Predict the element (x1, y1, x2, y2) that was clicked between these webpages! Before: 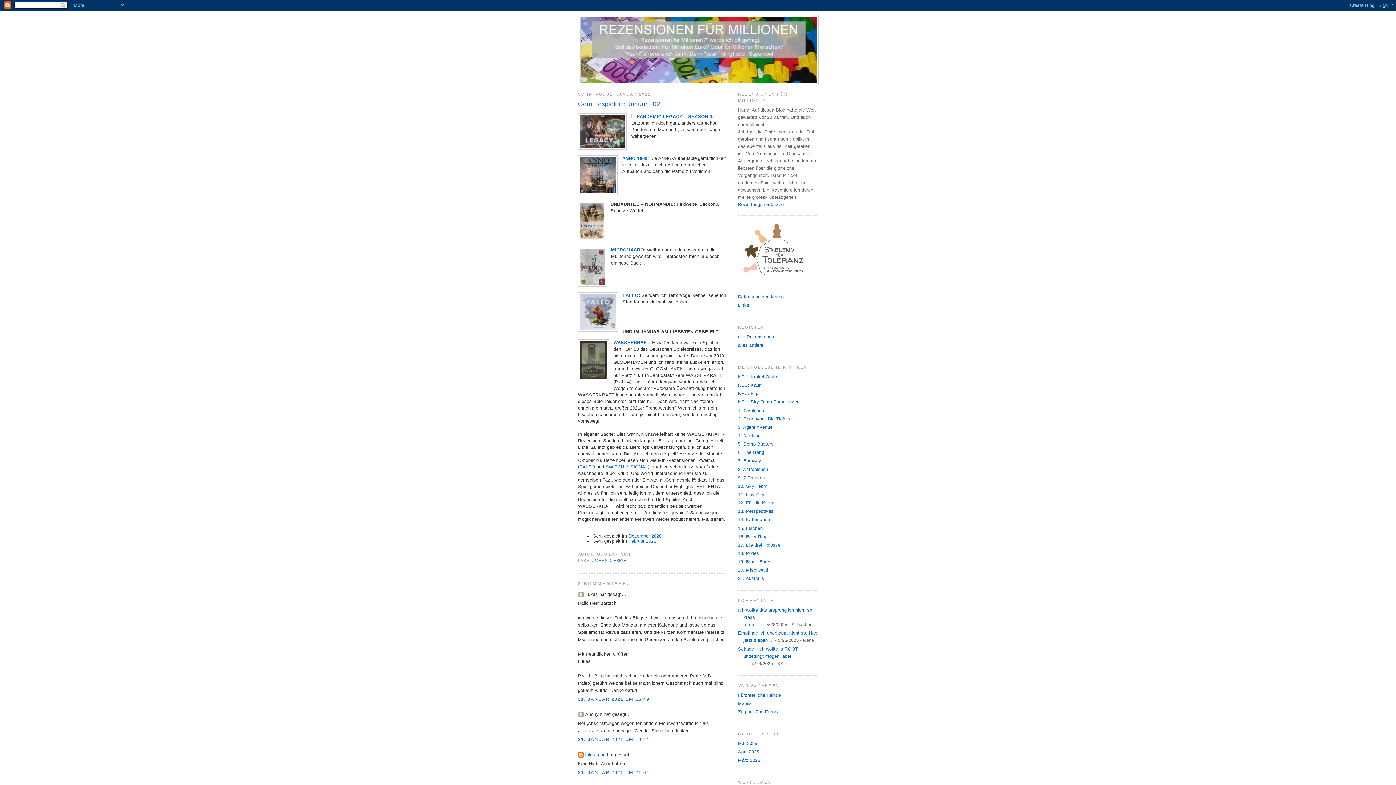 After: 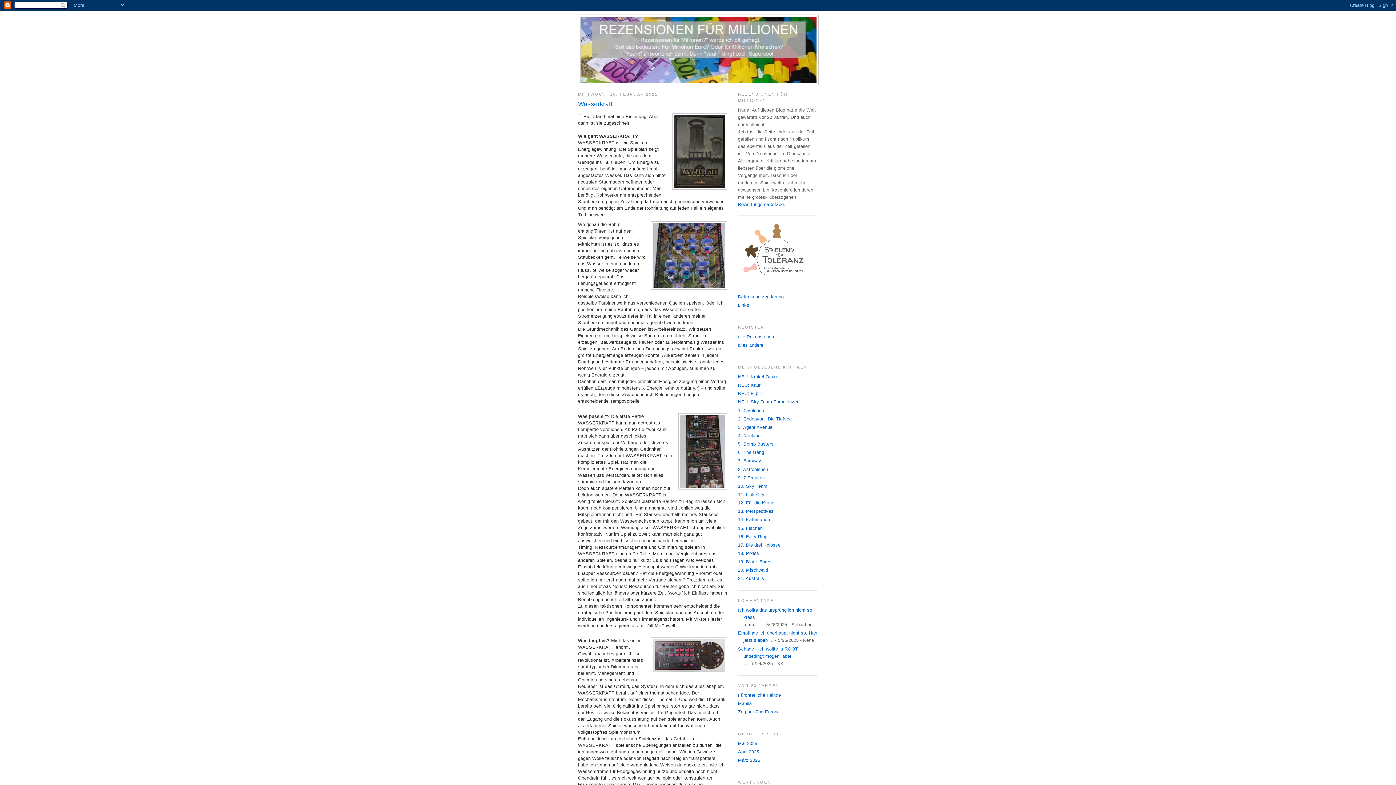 Action: bbox: (613, 340, 650, 345) label: WASSERKRAFT: